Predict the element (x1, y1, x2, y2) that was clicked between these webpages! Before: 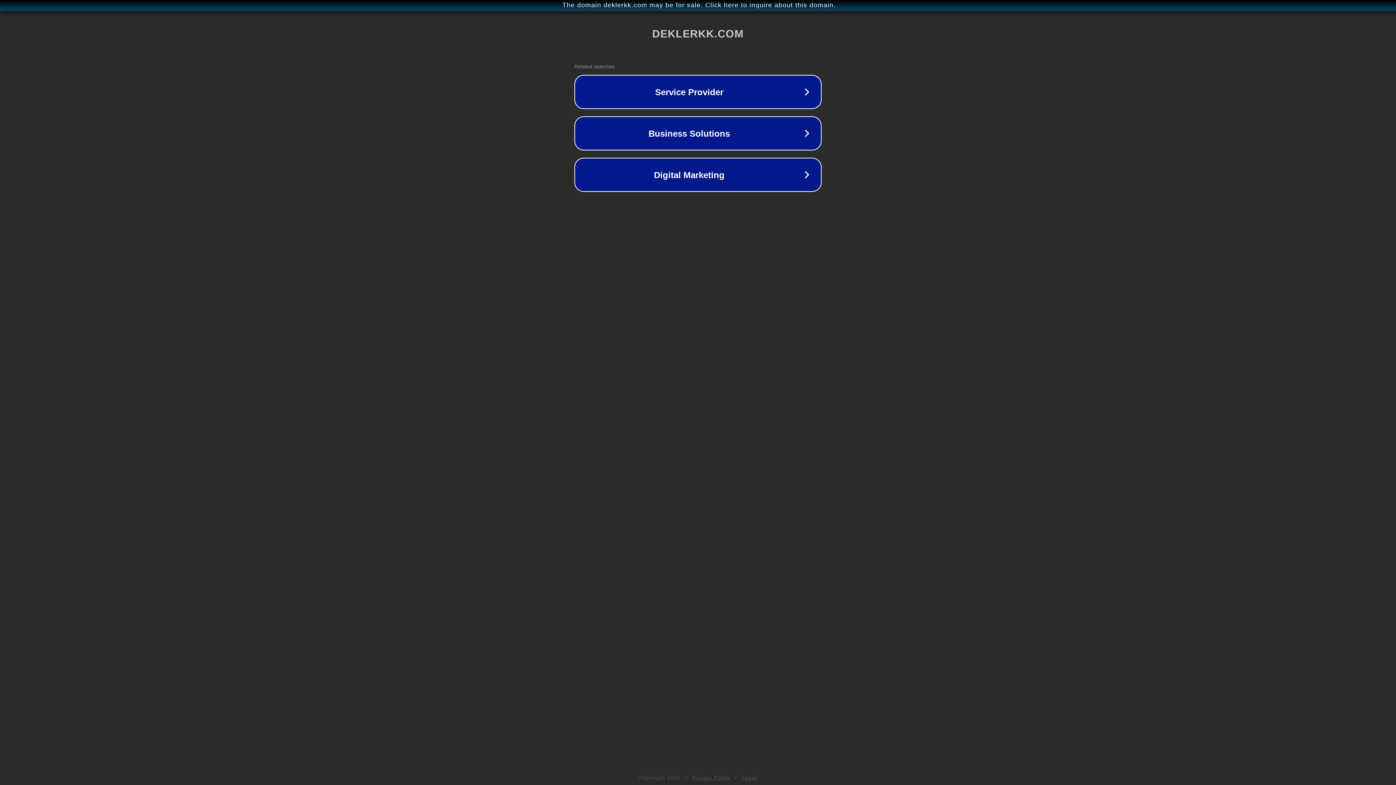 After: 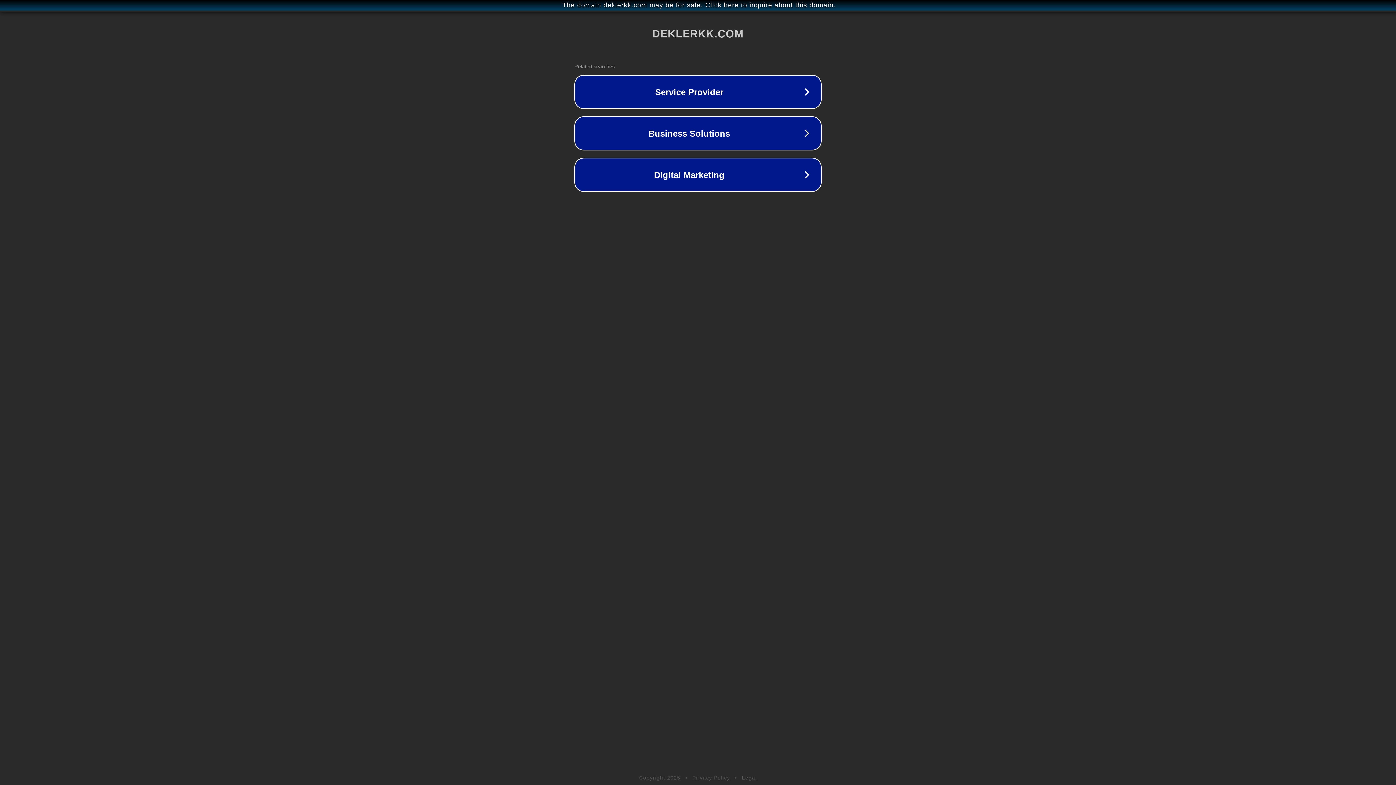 Action: bbox: (742, 775, 757, 781) label: Legal